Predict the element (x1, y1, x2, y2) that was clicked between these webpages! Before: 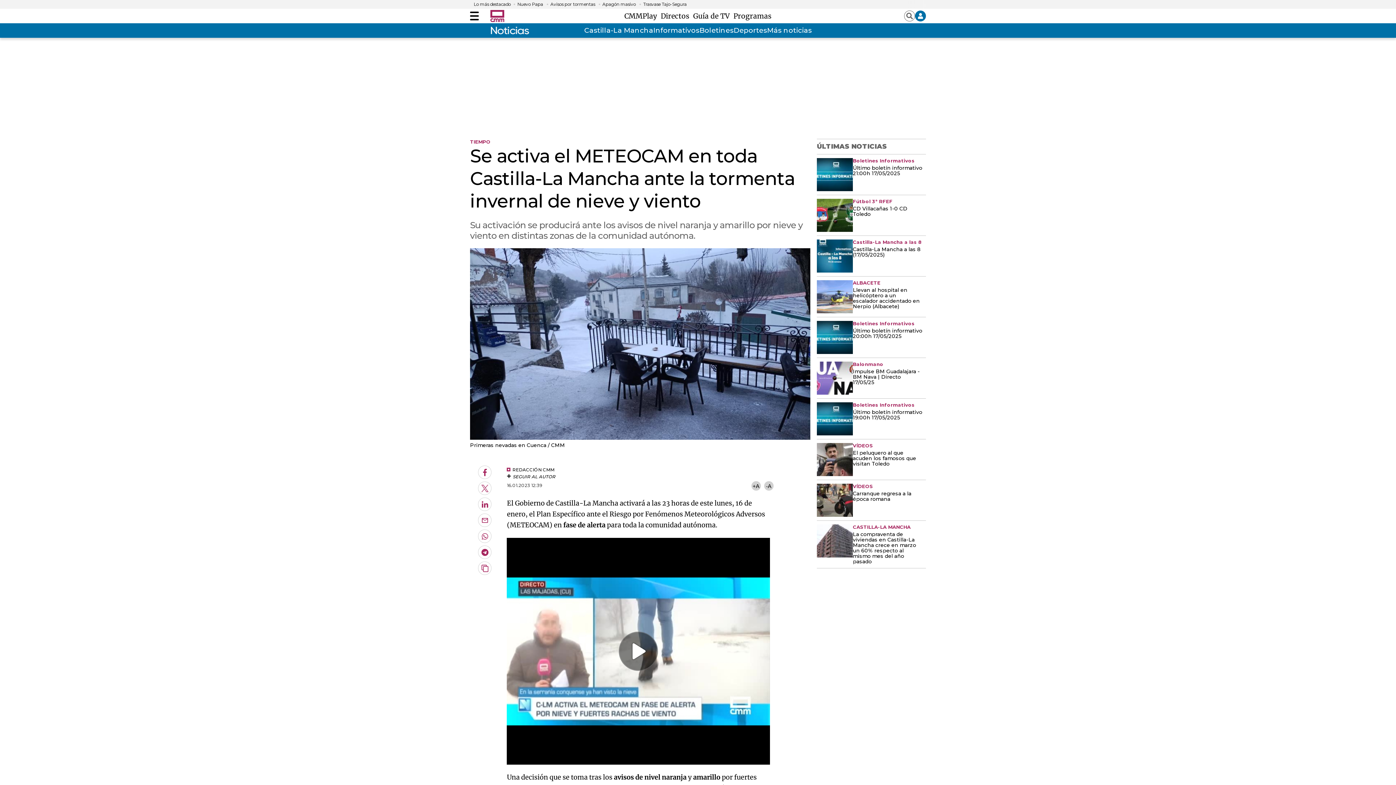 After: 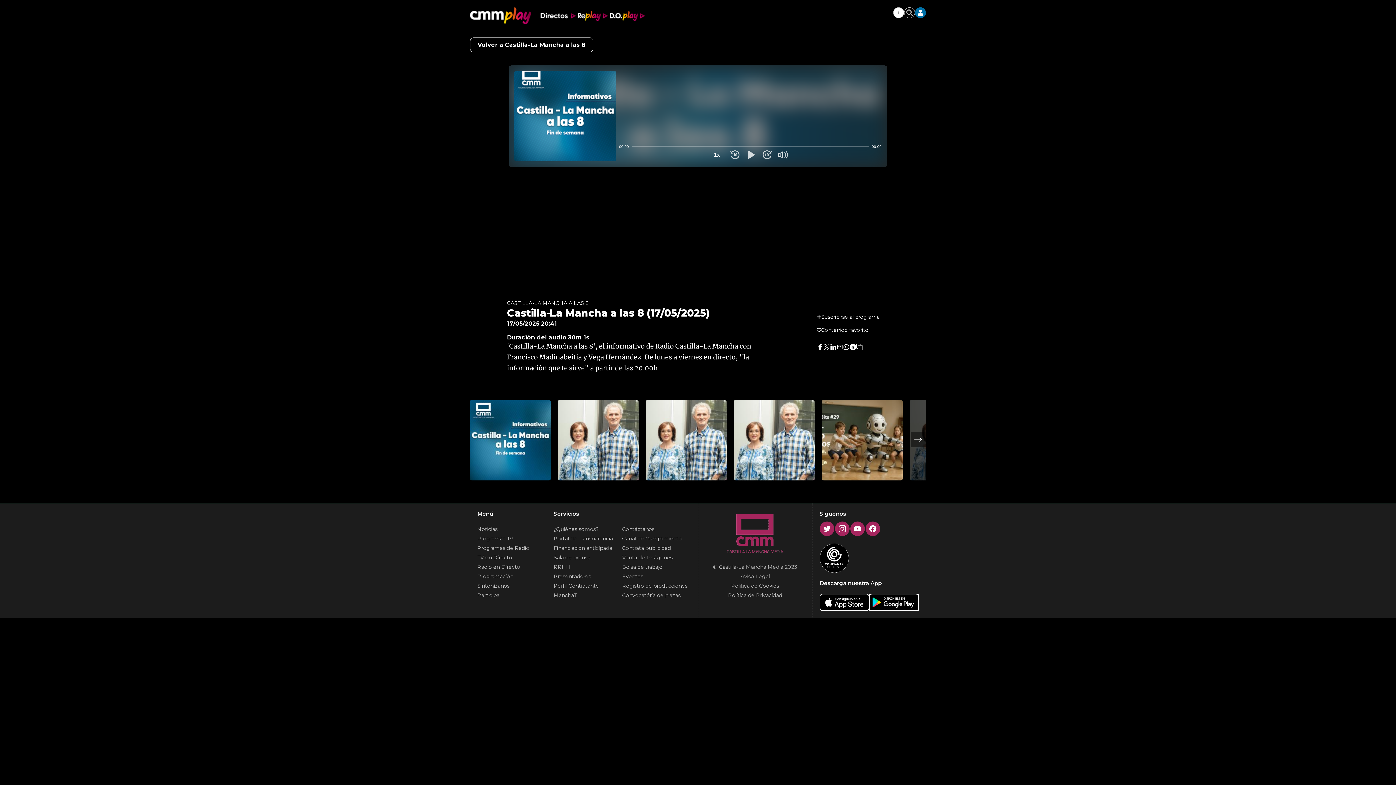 Action: bbox: (853, 246, 922, 257) label: Castilla-La Mancha a las 8 (17/05/2025)